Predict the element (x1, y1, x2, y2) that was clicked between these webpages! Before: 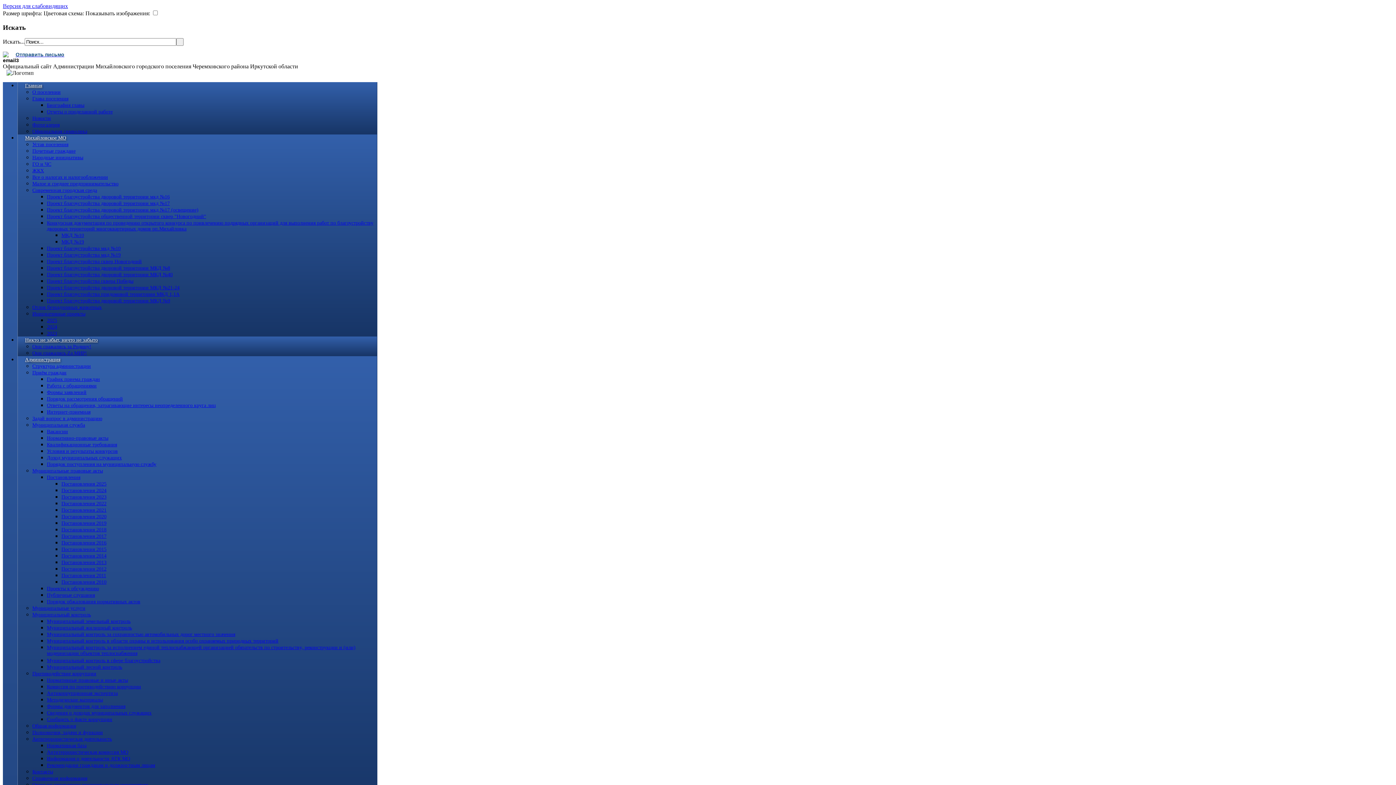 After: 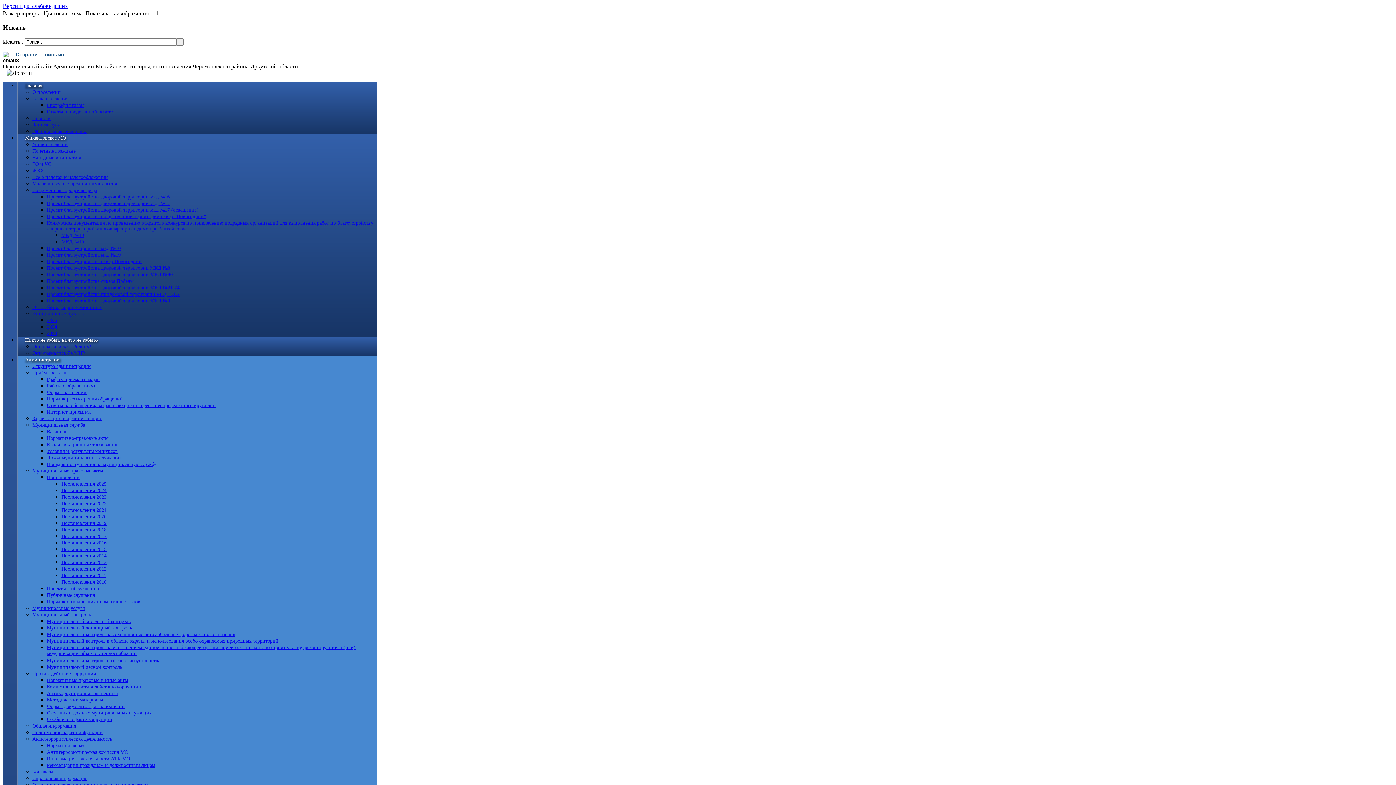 Action: label: Полномочия, задачи и функции bbox: (32, 730, 102, 735)